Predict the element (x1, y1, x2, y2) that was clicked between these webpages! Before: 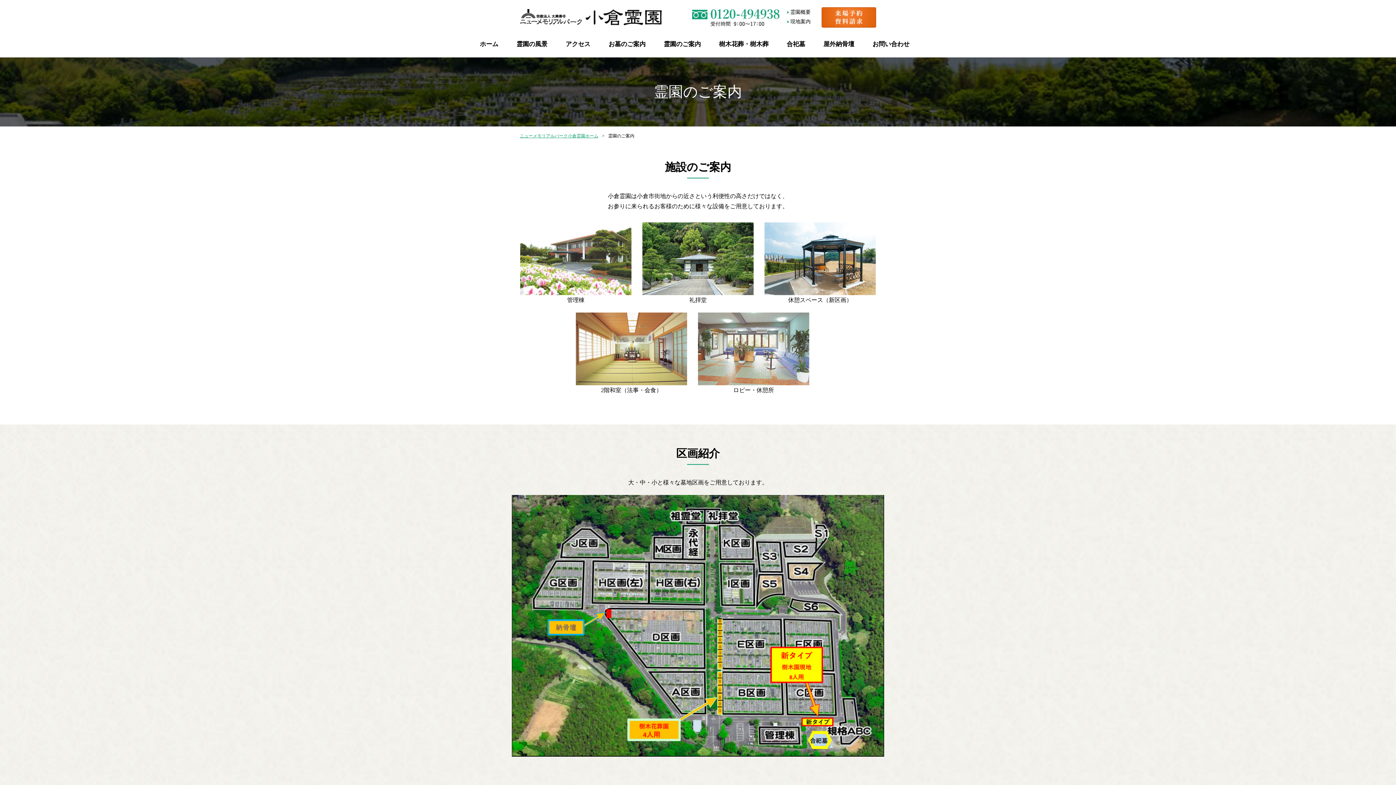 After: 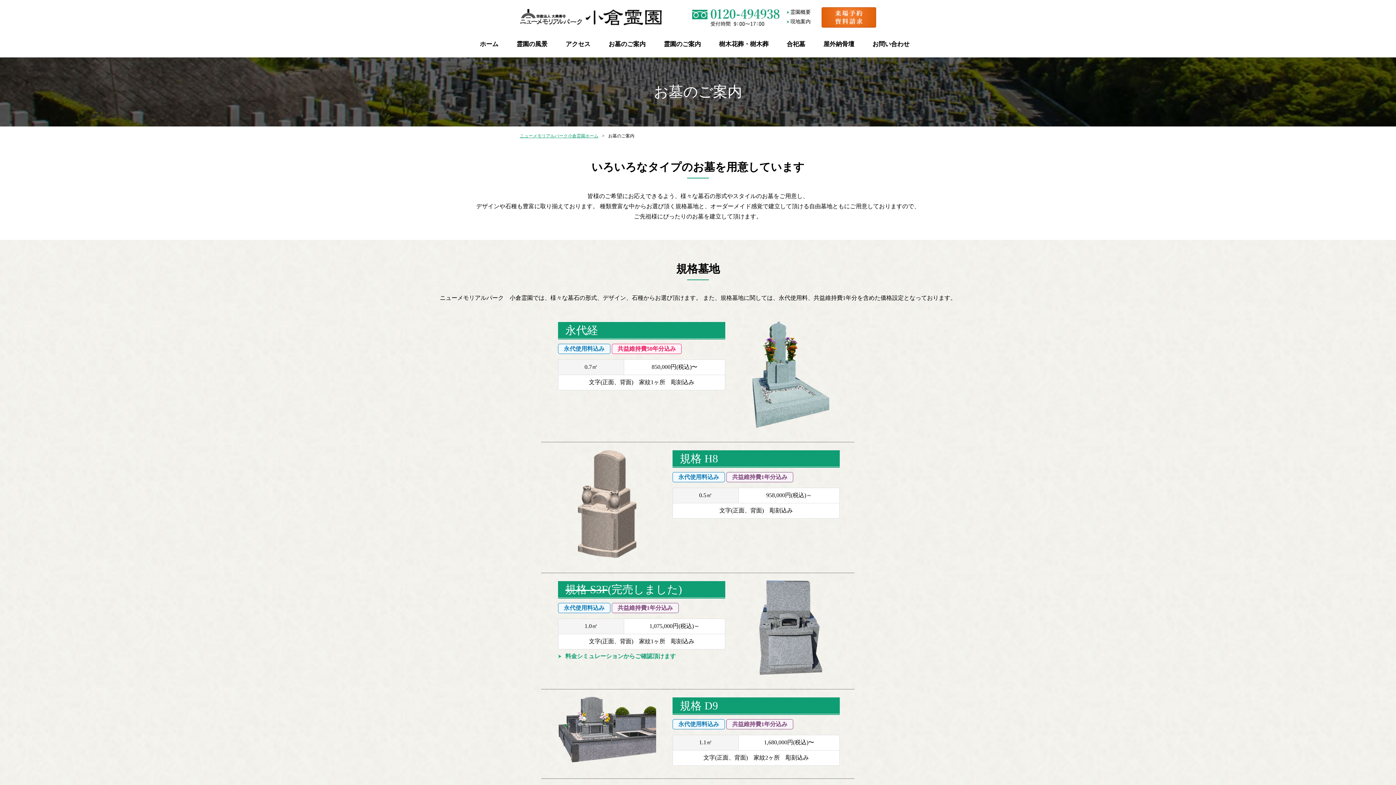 Action: label: お墓のご案内 bbox: (599, 40, 654, 51)